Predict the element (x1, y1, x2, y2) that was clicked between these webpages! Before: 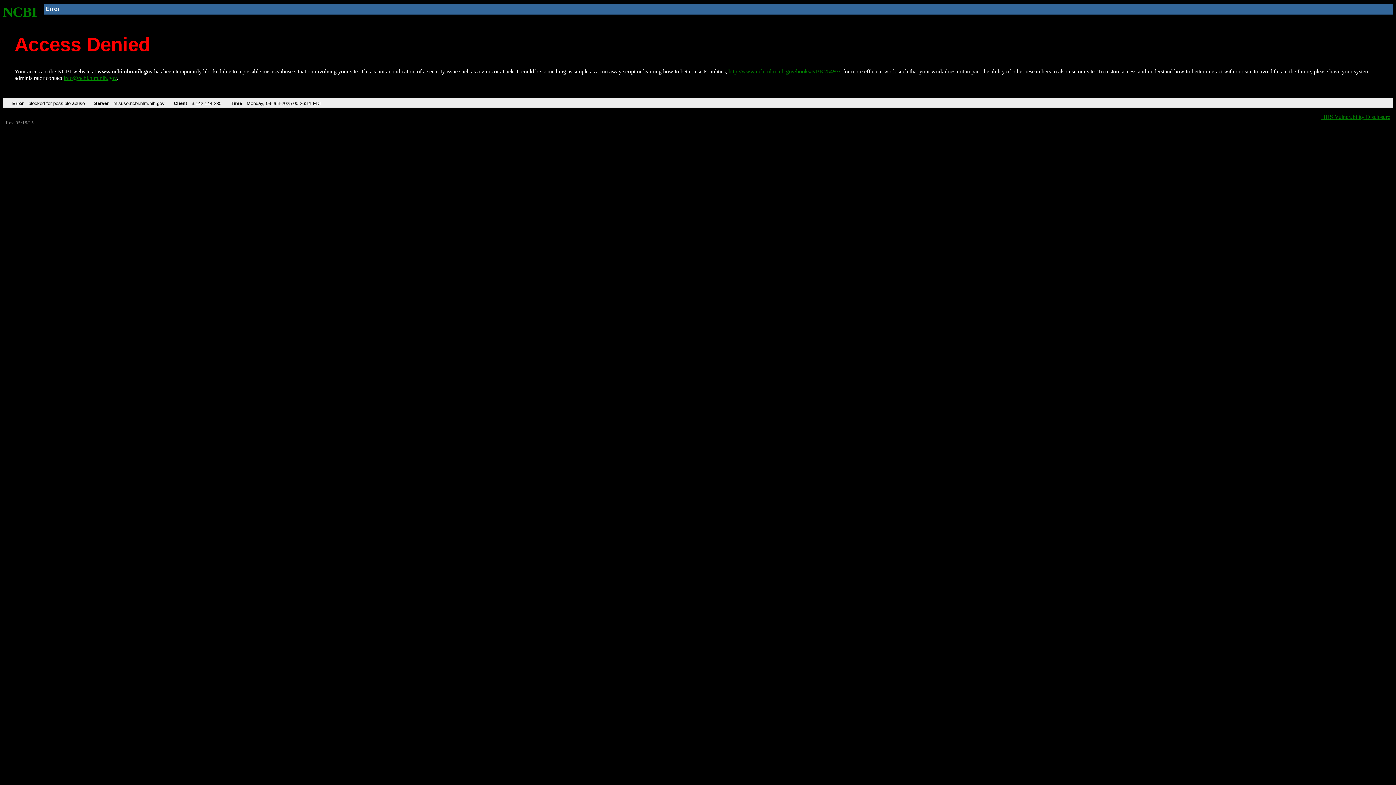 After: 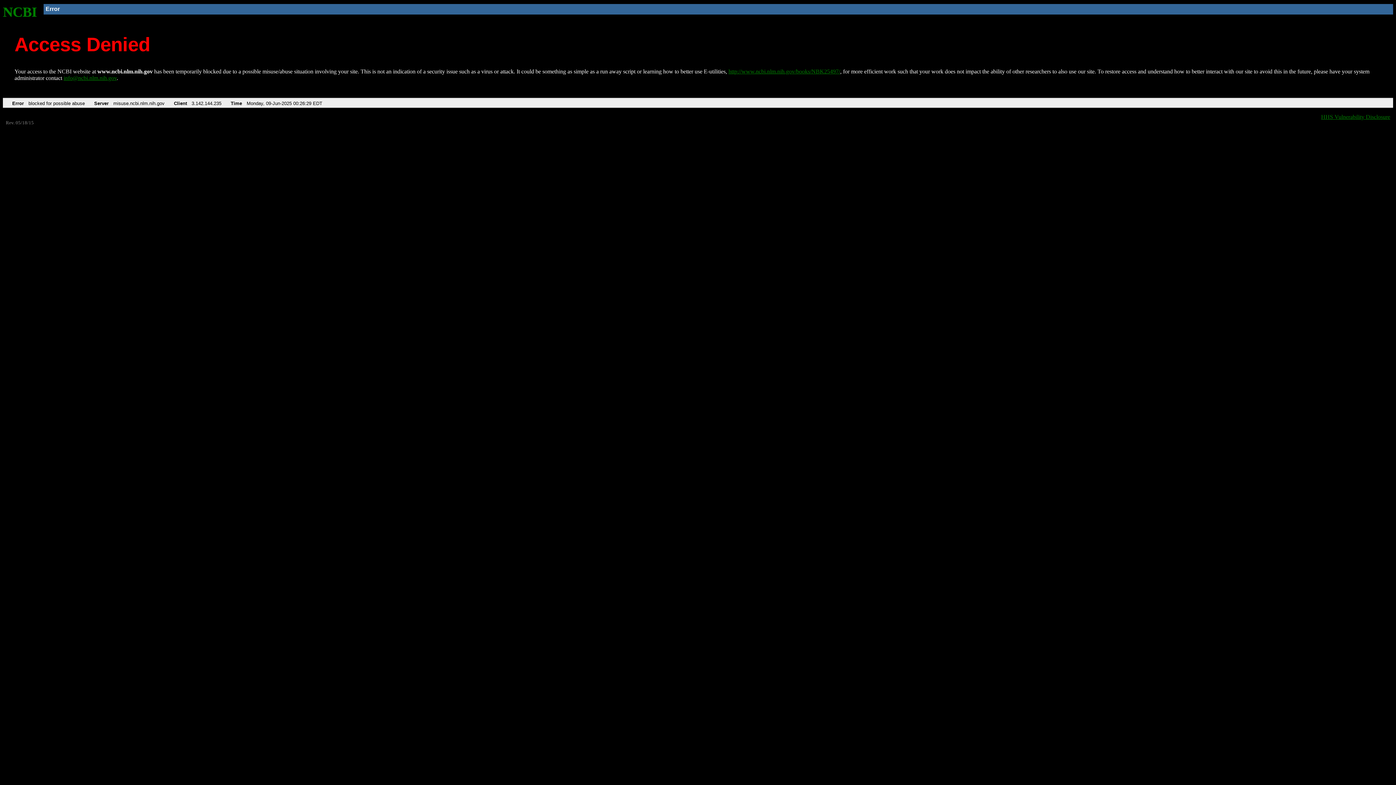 Action: label: http://www.ncbi.nlm.nih.gov/books/NBK25497/ bbox: (728, 68, 840, 74)